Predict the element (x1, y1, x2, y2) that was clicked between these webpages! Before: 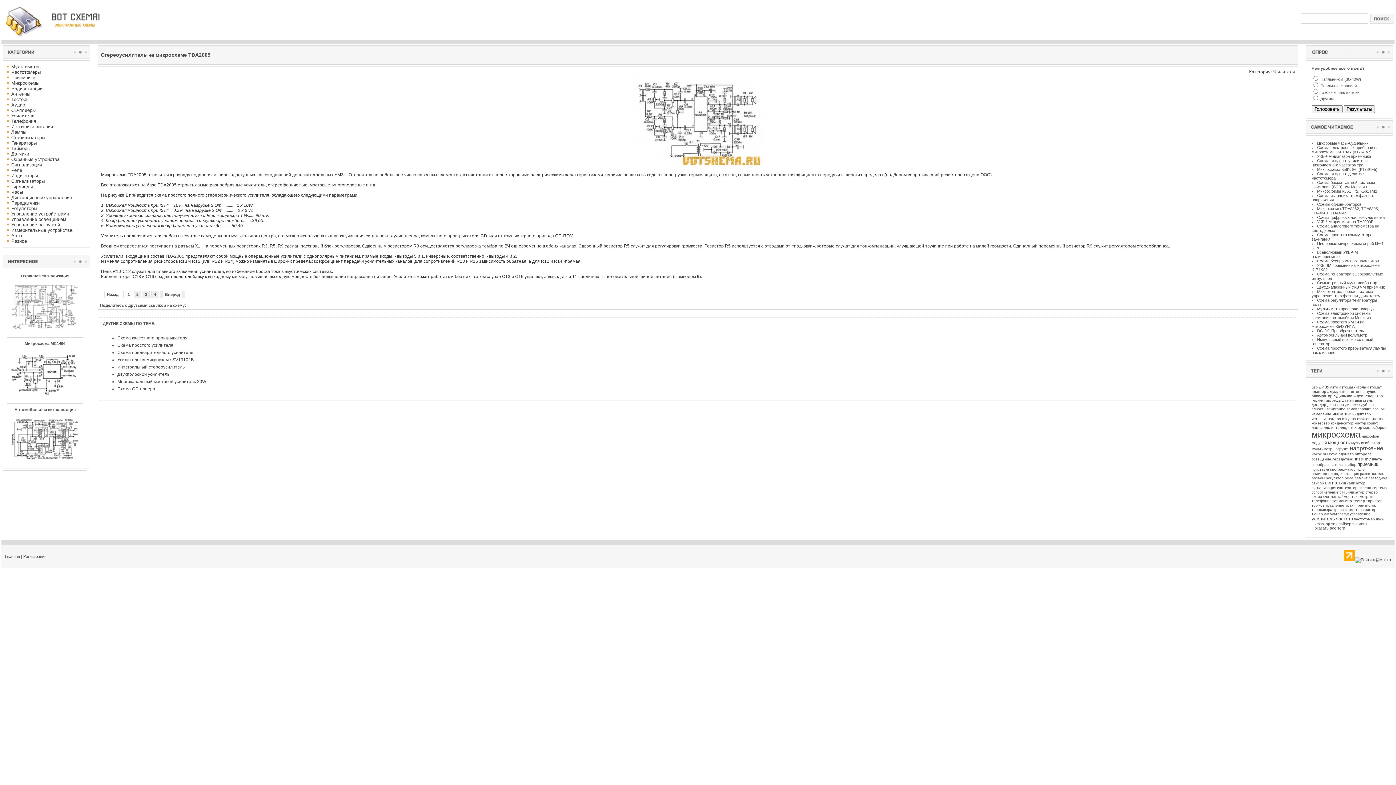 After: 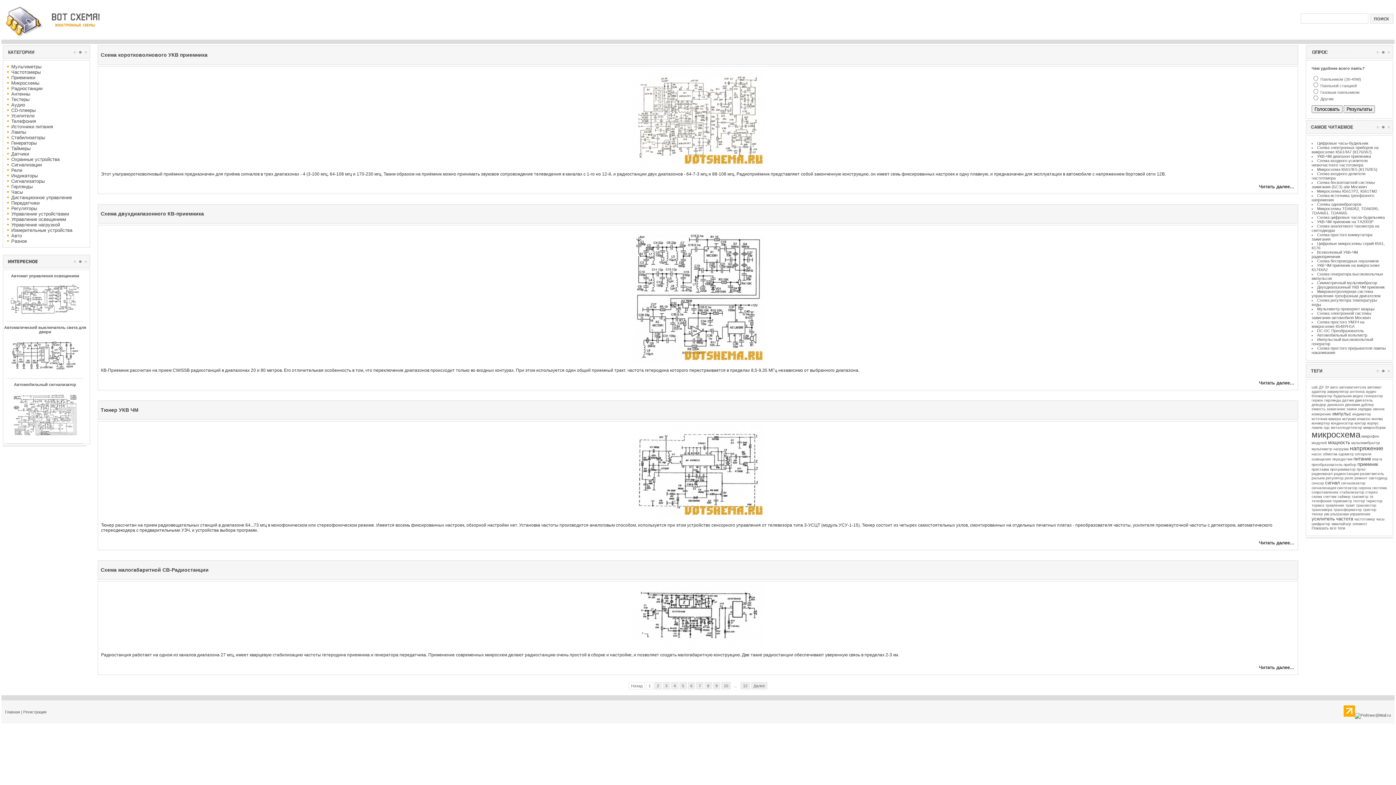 Action: label: диапазон bbox: (1327, 402, 1344, 406)